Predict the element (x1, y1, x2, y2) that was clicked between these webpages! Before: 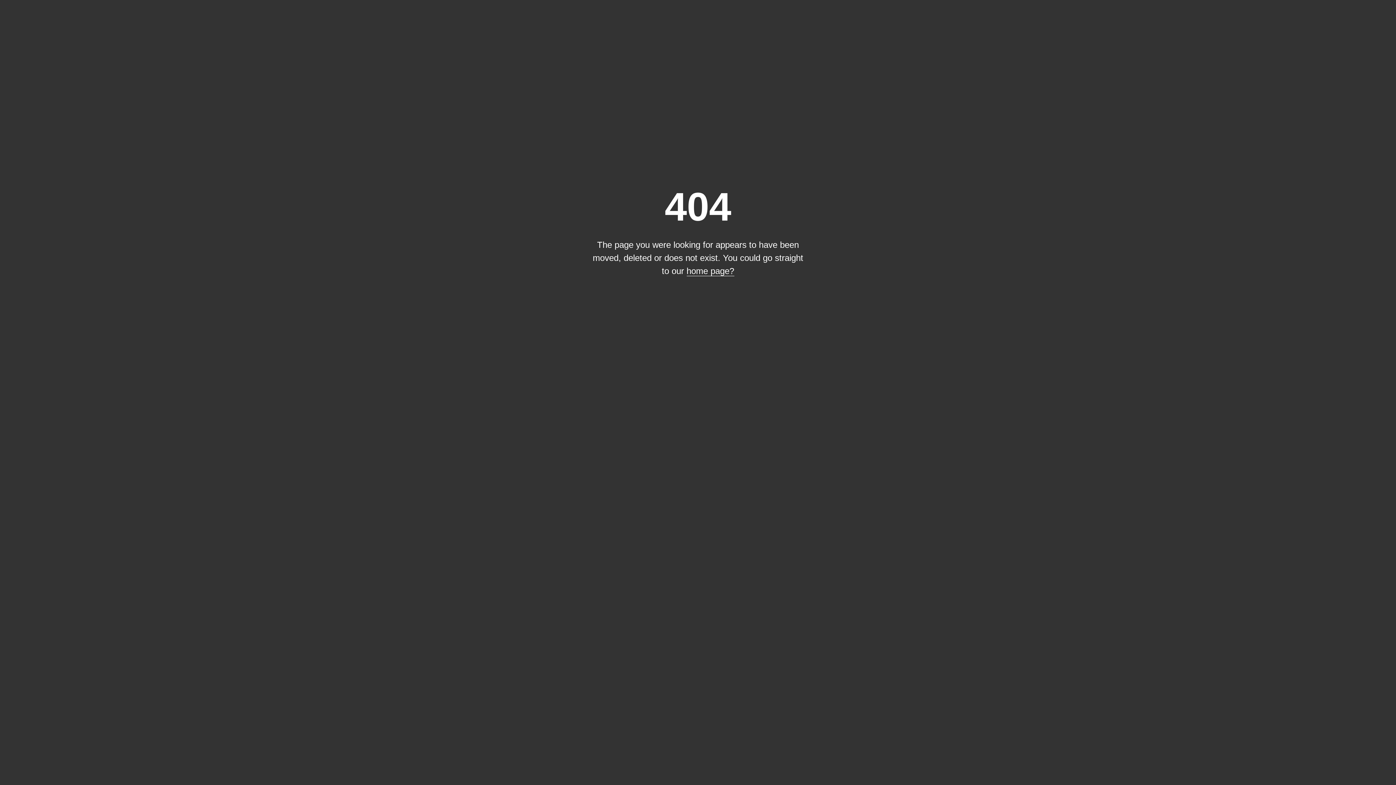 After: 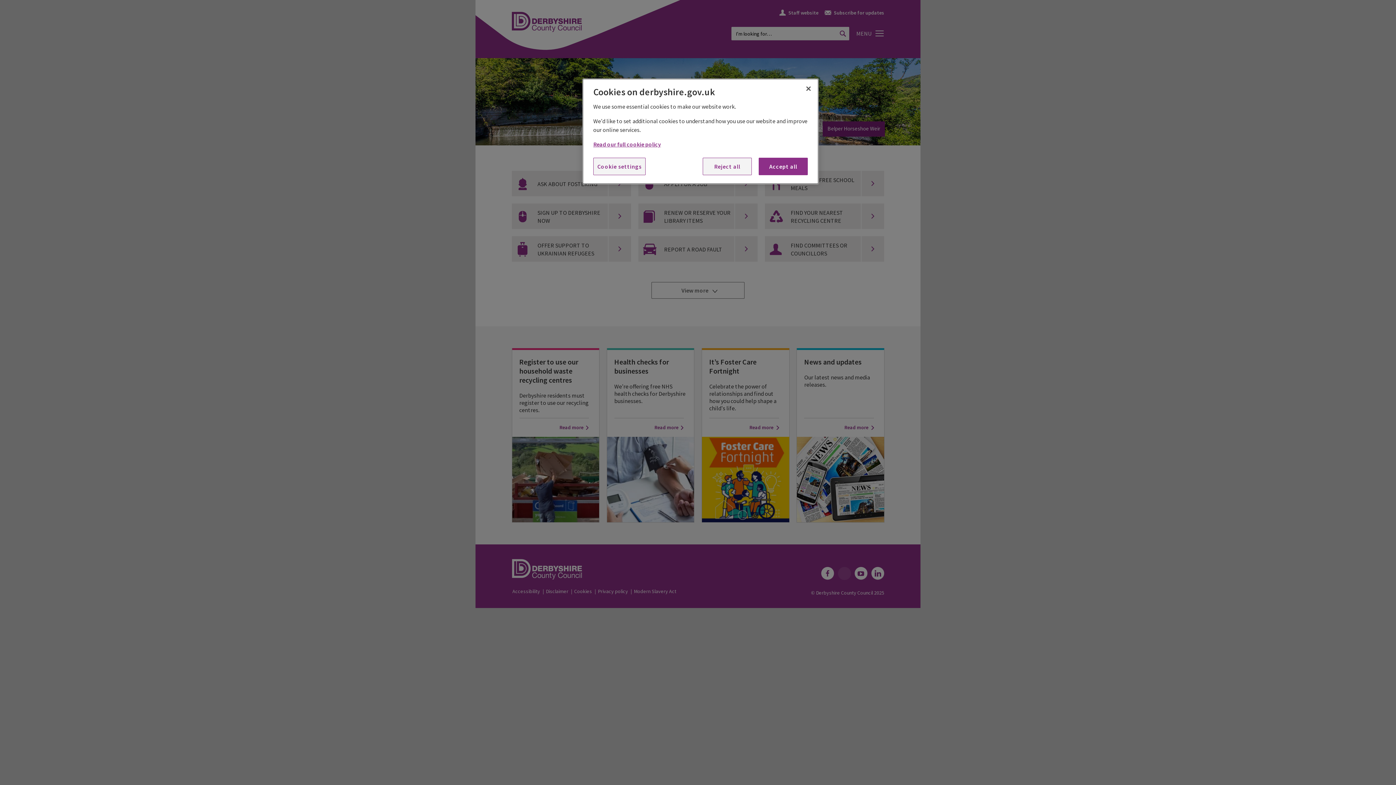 Action: bbox: (686, 266, 734, 276) label: home page?